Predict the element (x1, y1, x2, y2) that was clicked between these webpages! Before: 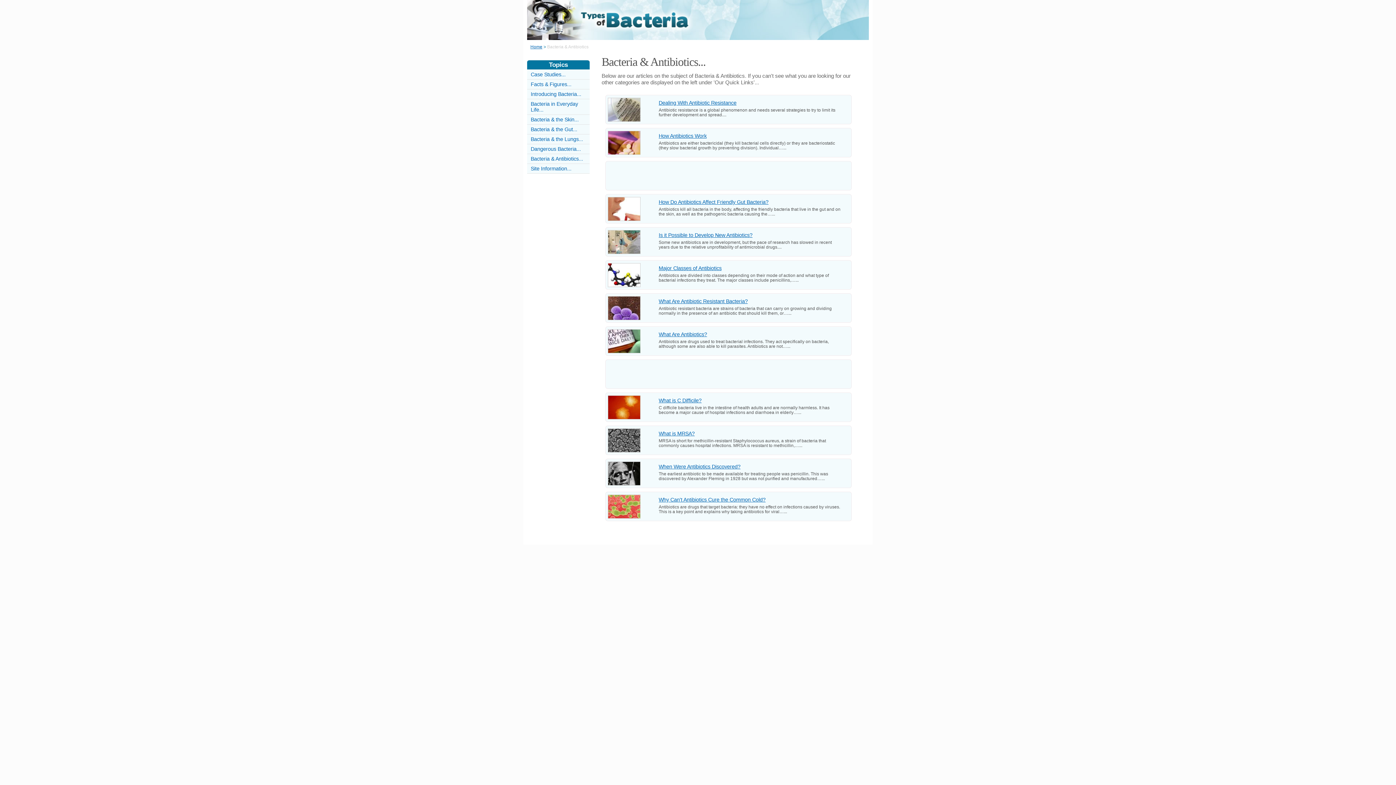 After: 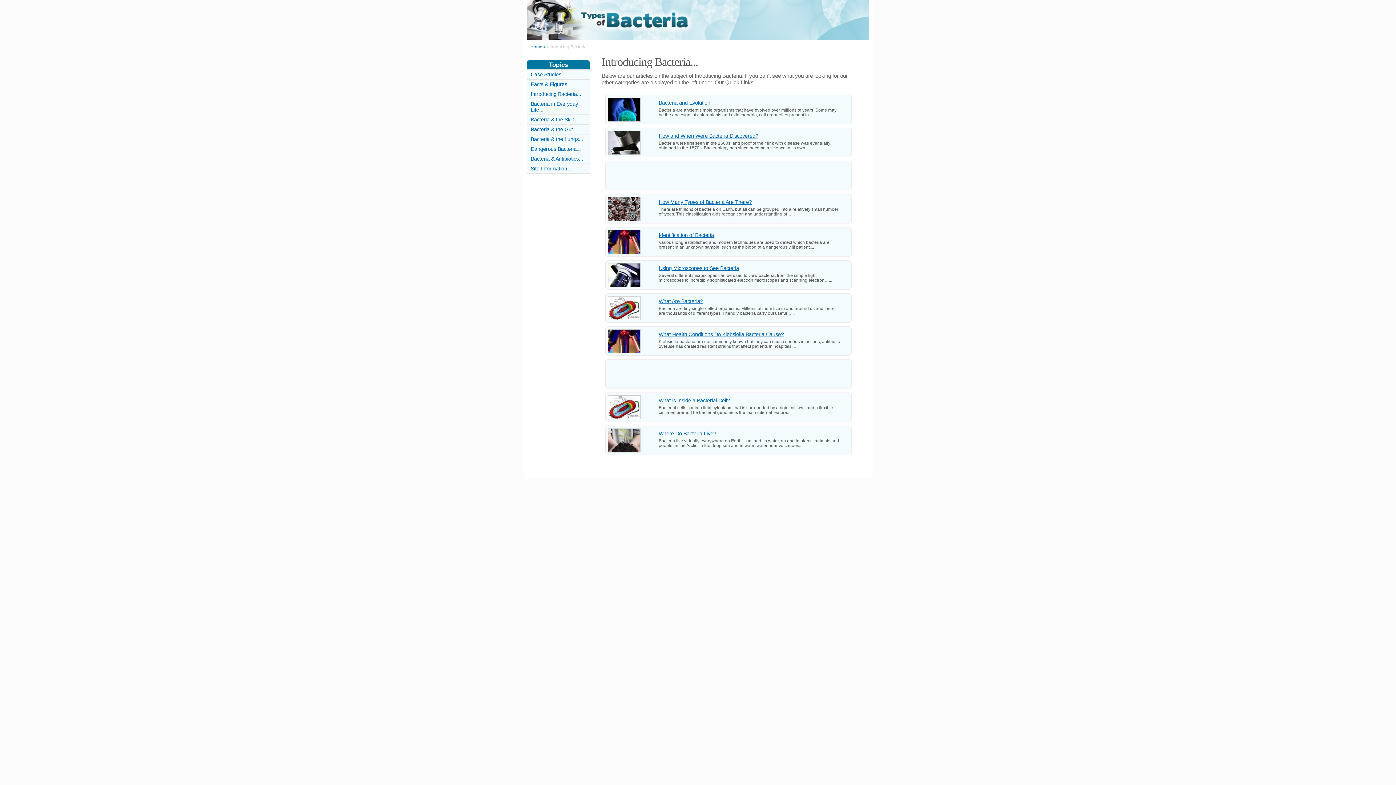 Action: label: Introducing Bacteria... bbox: (530, 91, 581, 97)